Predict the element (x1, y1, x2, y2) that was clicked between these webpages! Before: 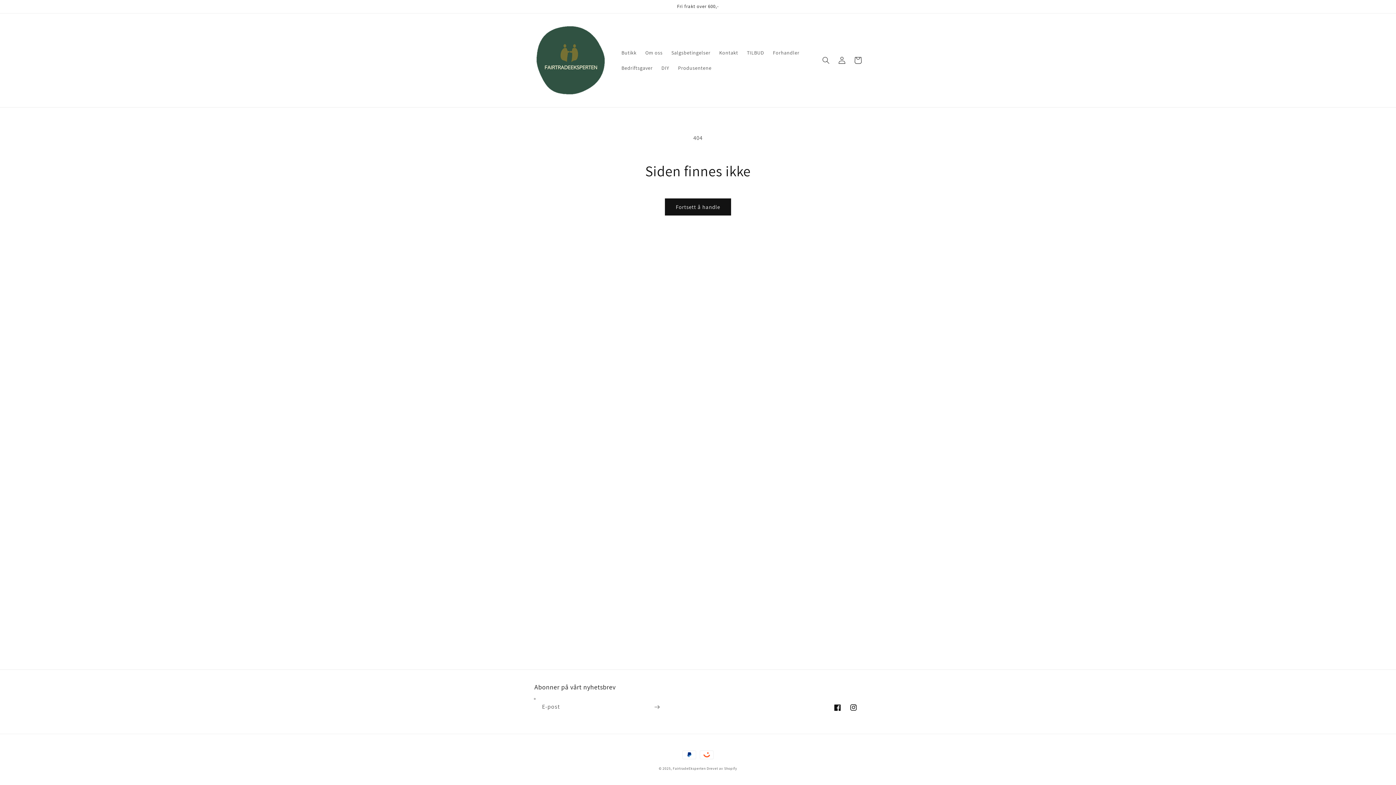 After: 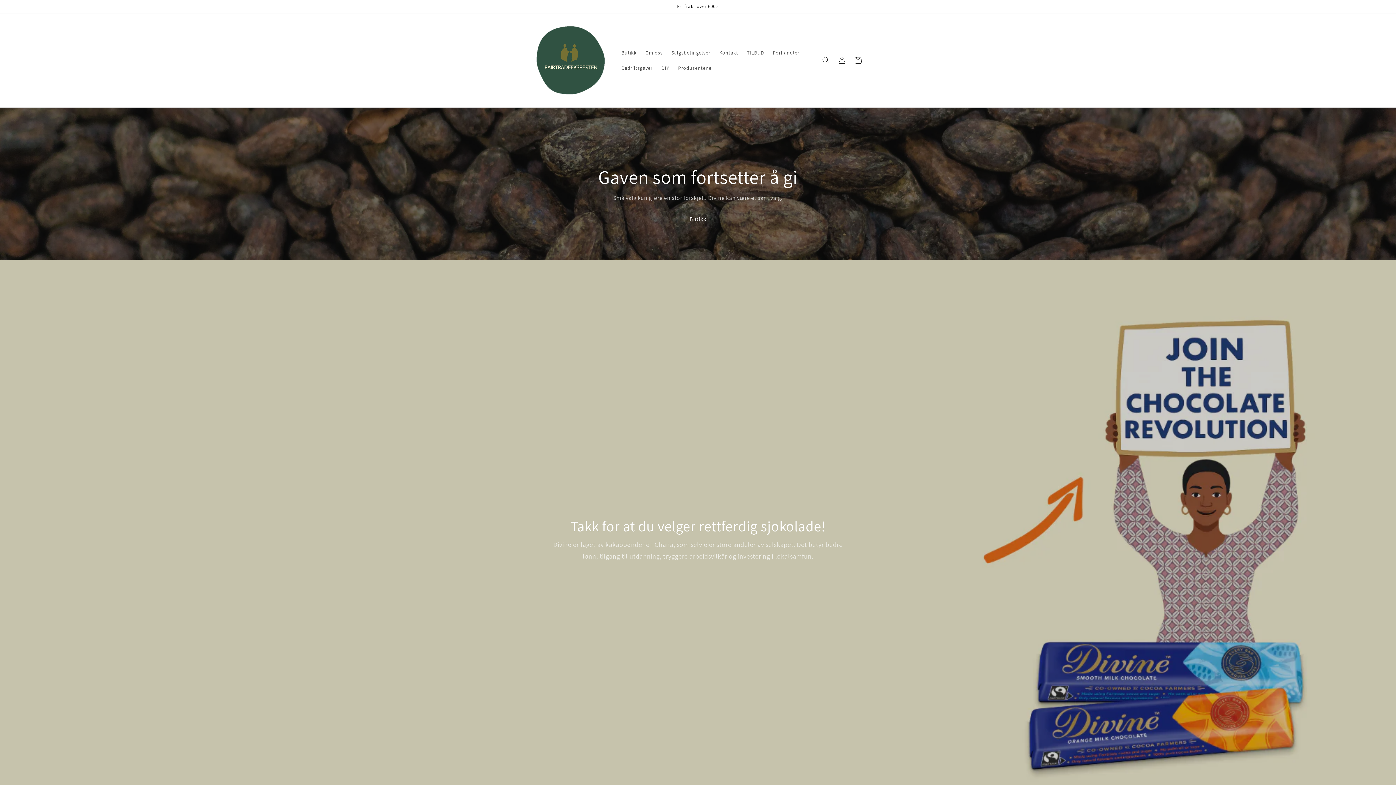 Action: bbox: (531, 20, 610, 100)